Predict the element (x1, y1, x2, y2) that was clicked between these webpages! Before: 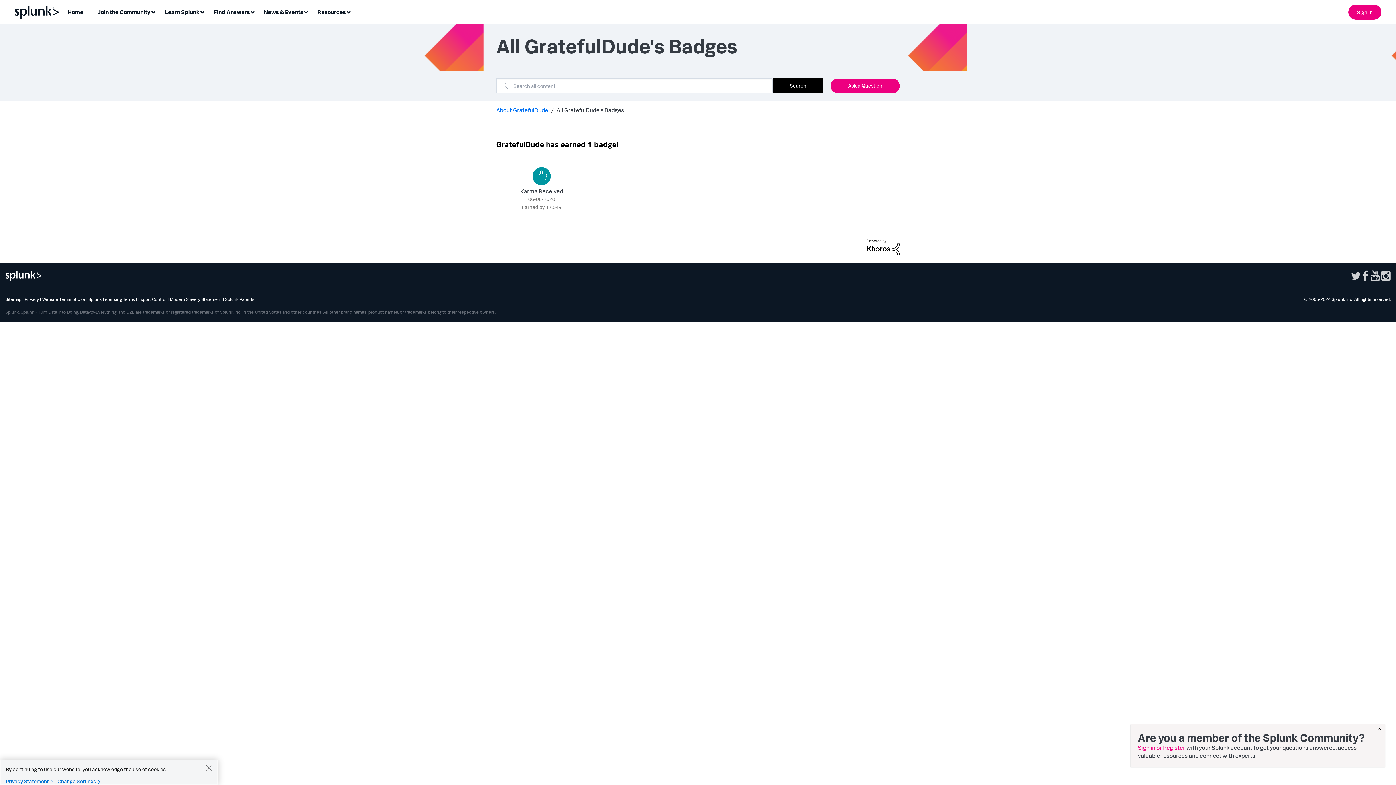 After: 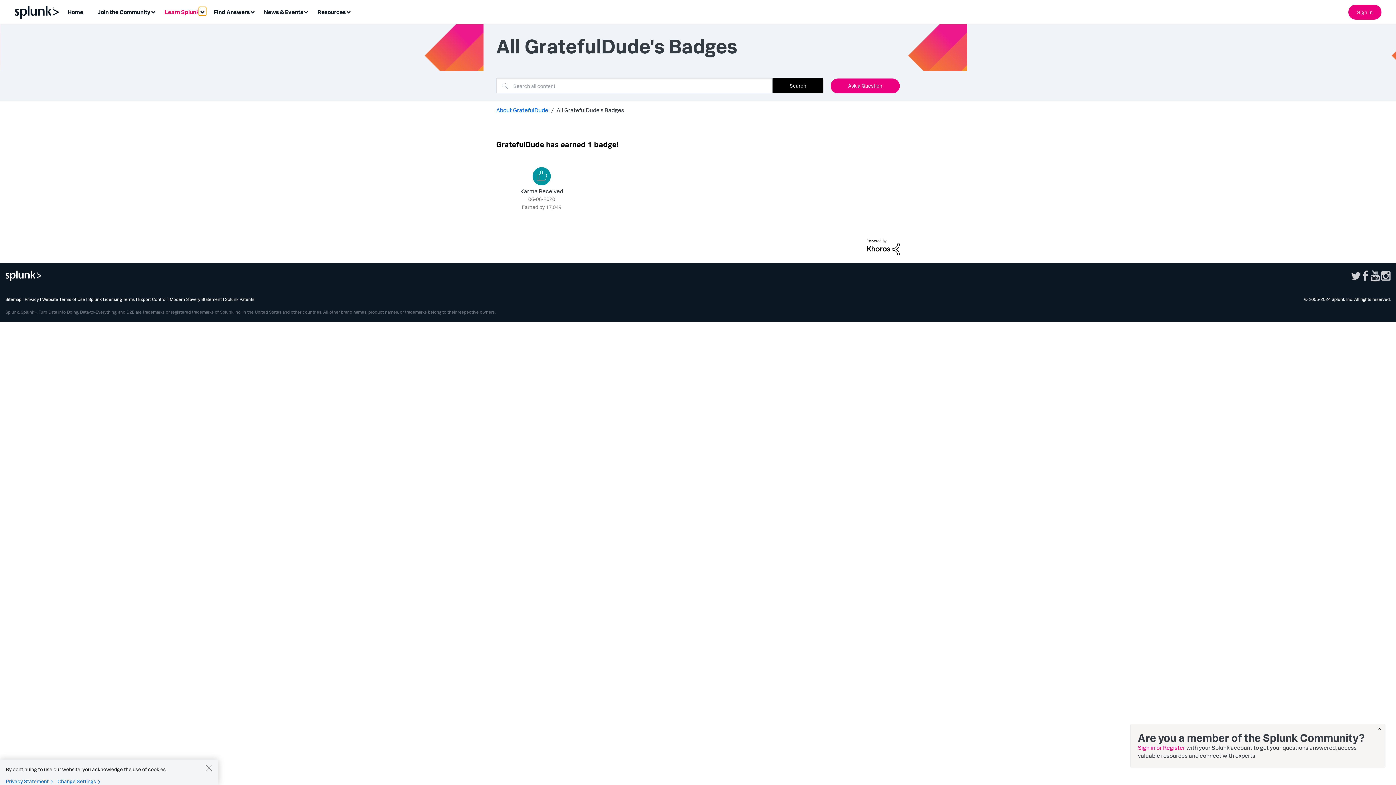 Action: bbox: (198, 6, 206, 15) label: Expand View: Learn Splunk